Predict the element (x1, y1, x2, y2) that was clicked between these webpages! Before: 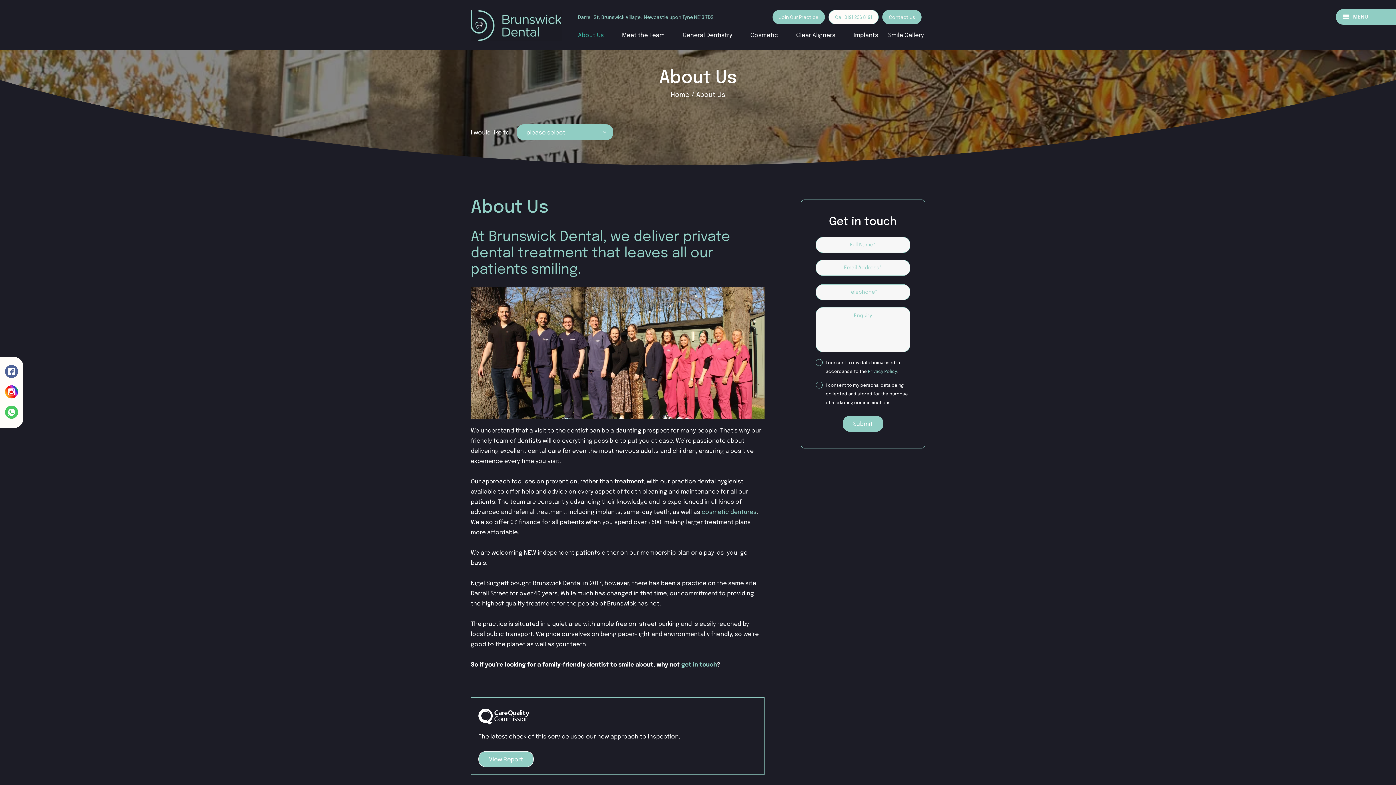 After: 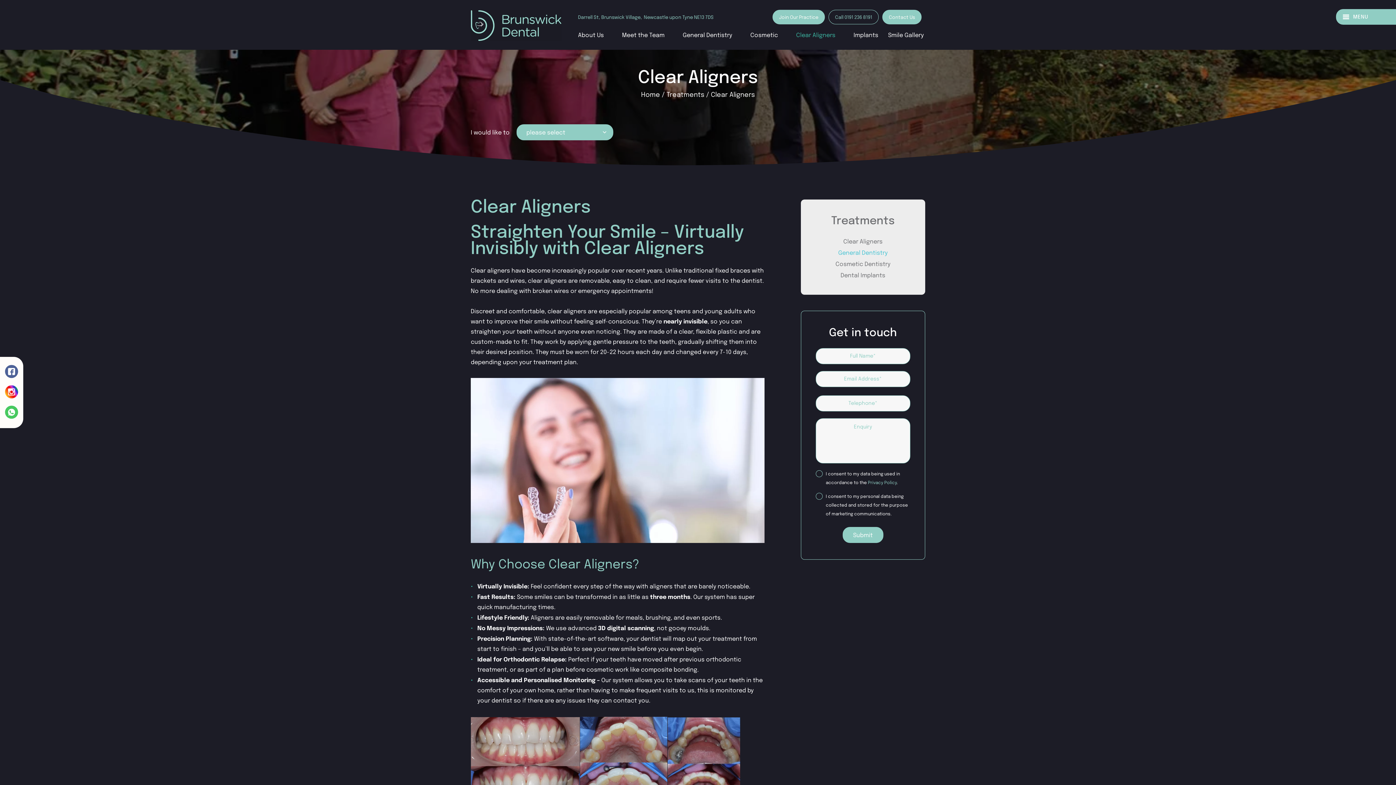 Action: label: Clear Aligners bbox: (788, 31, 844, 39)